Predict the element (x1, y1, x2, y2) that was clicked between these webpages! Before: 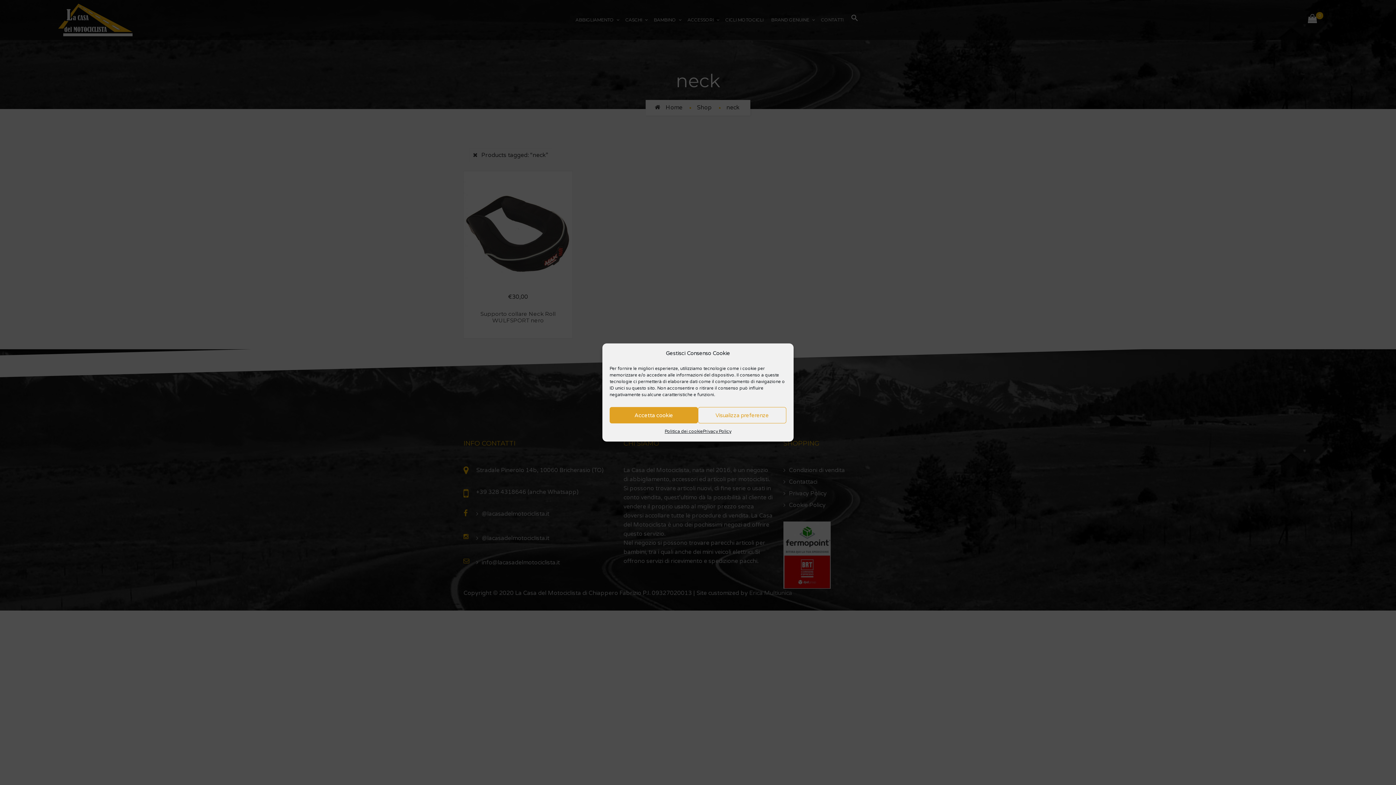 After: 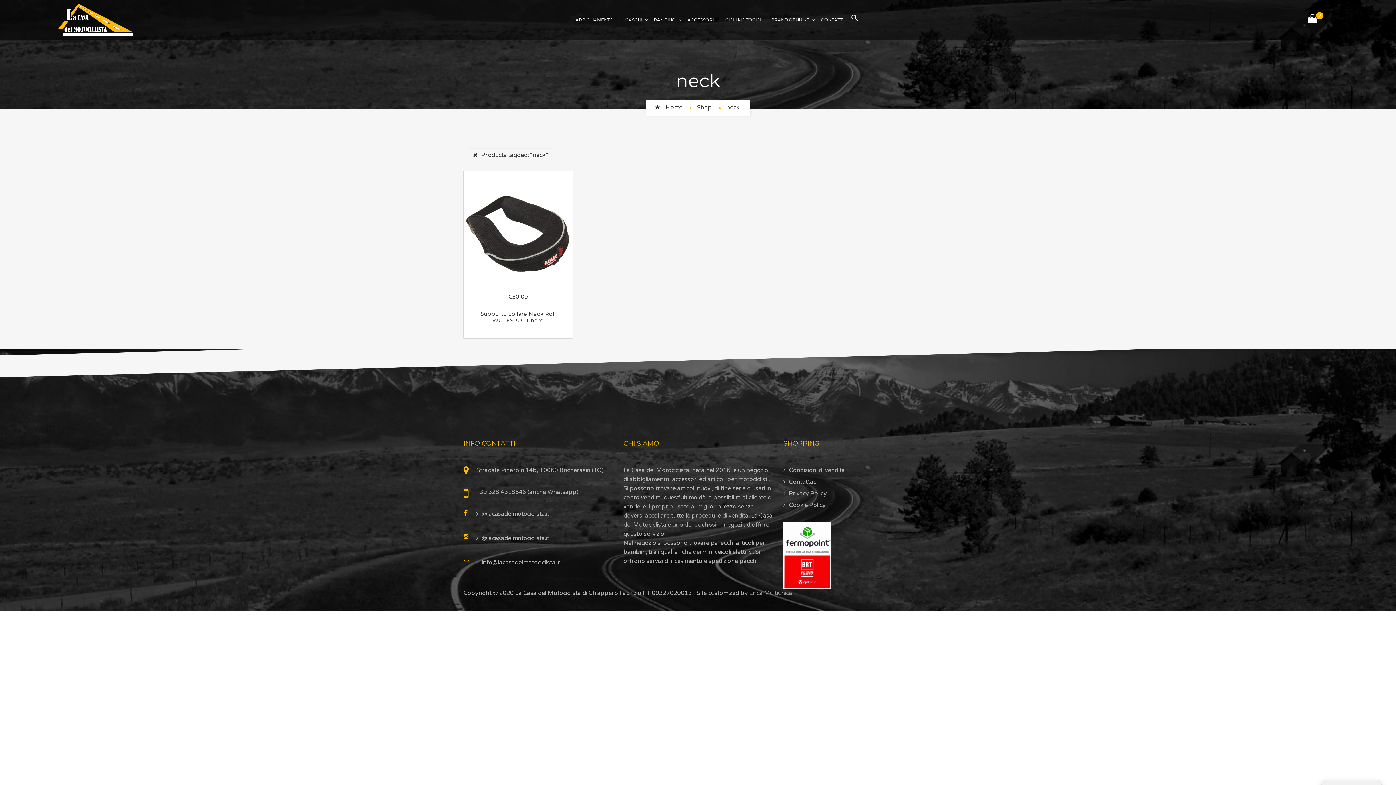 Action: bbox: (609, 407, 698, 423) label: Accetta cookie